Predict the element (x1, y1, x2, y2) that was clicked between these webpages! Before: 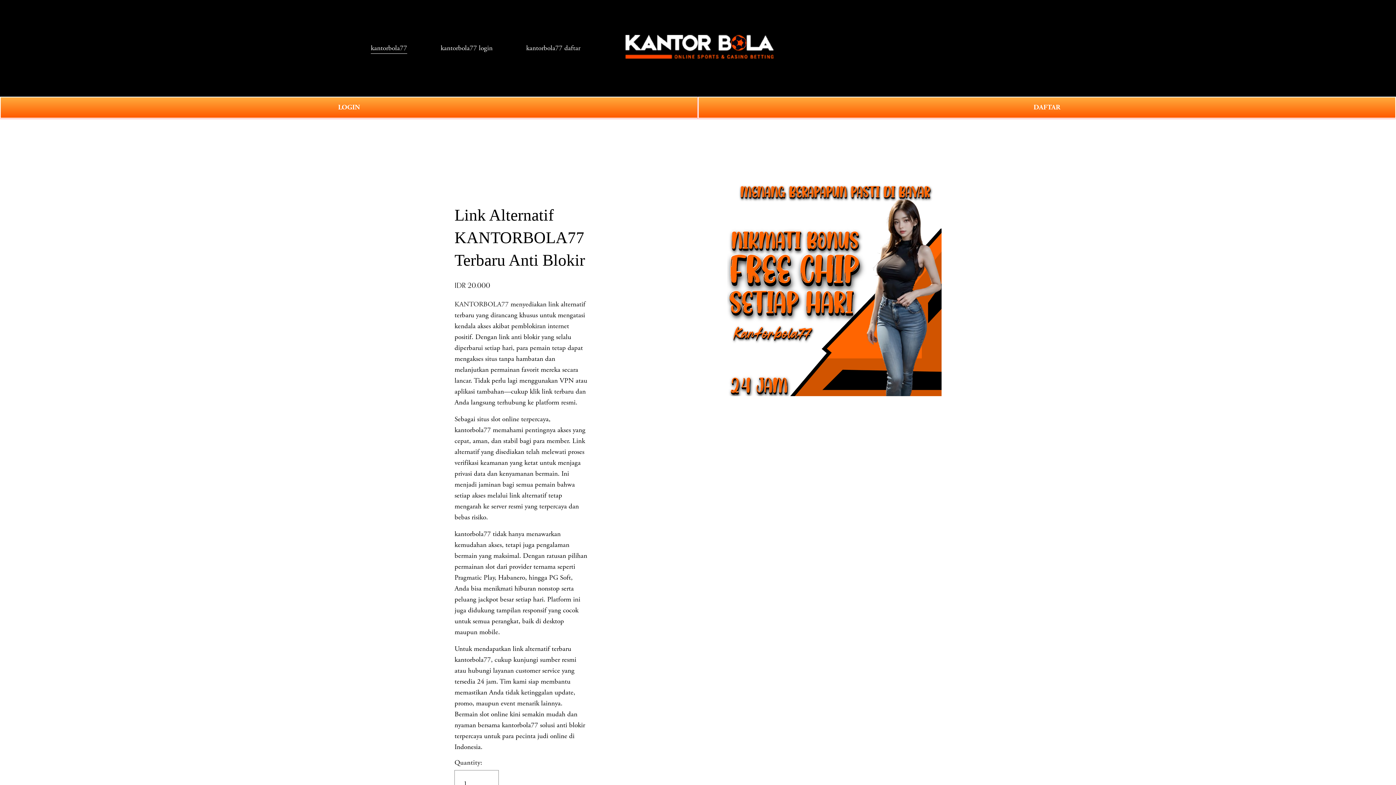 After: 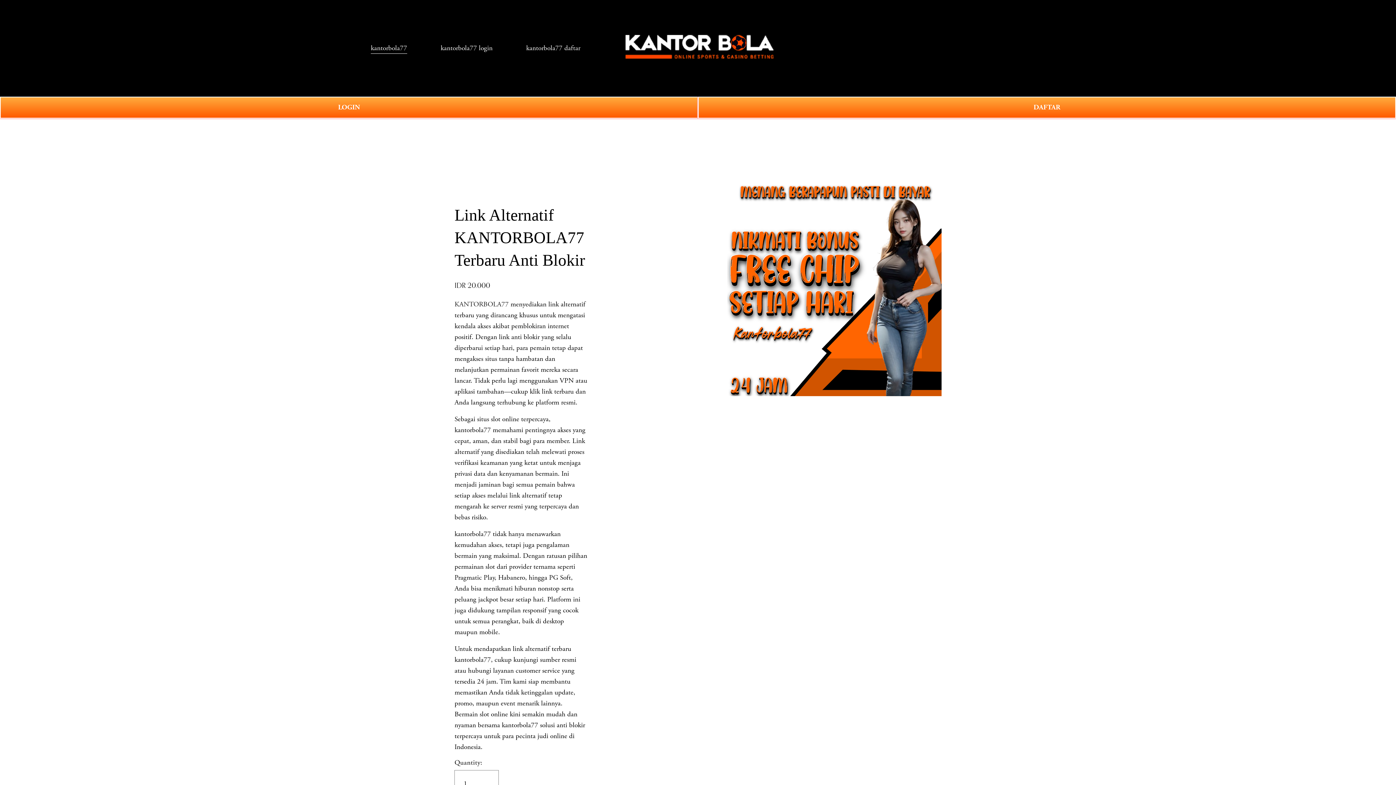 Action: label: kantorbola77 daftar bbox: (526, 42, 580, 54)